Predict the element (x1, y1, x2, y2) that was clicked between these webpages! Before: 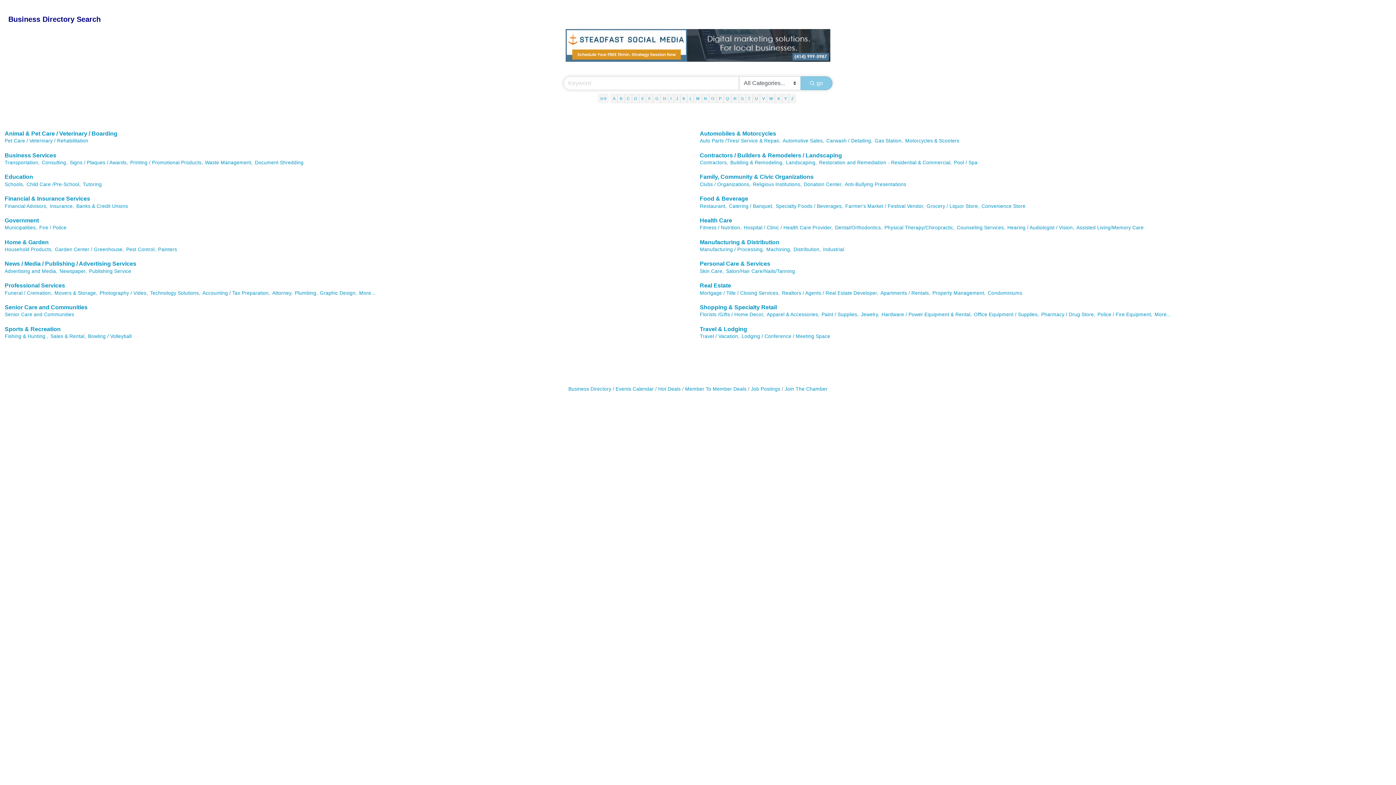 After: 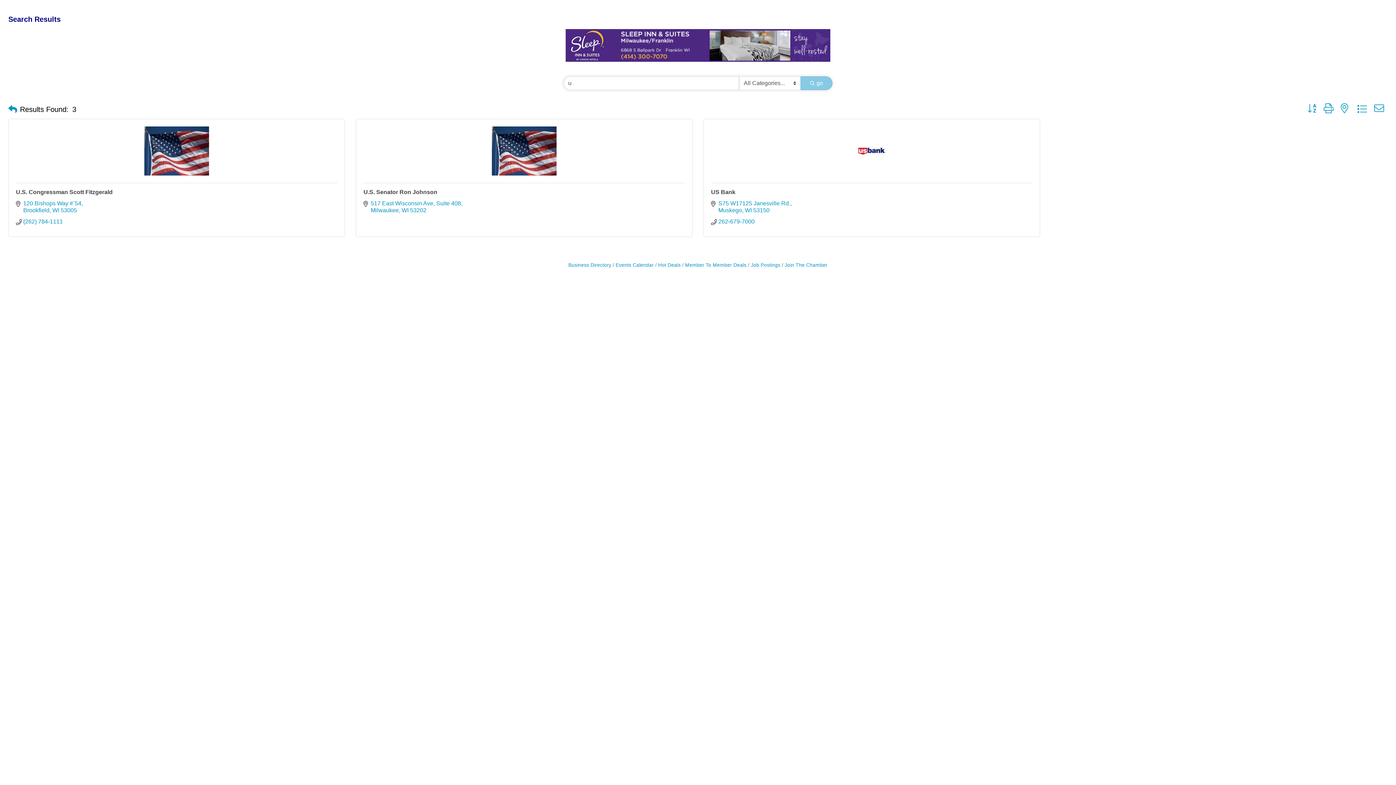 Action: bbox: (752, 93, 760, 103) label: U